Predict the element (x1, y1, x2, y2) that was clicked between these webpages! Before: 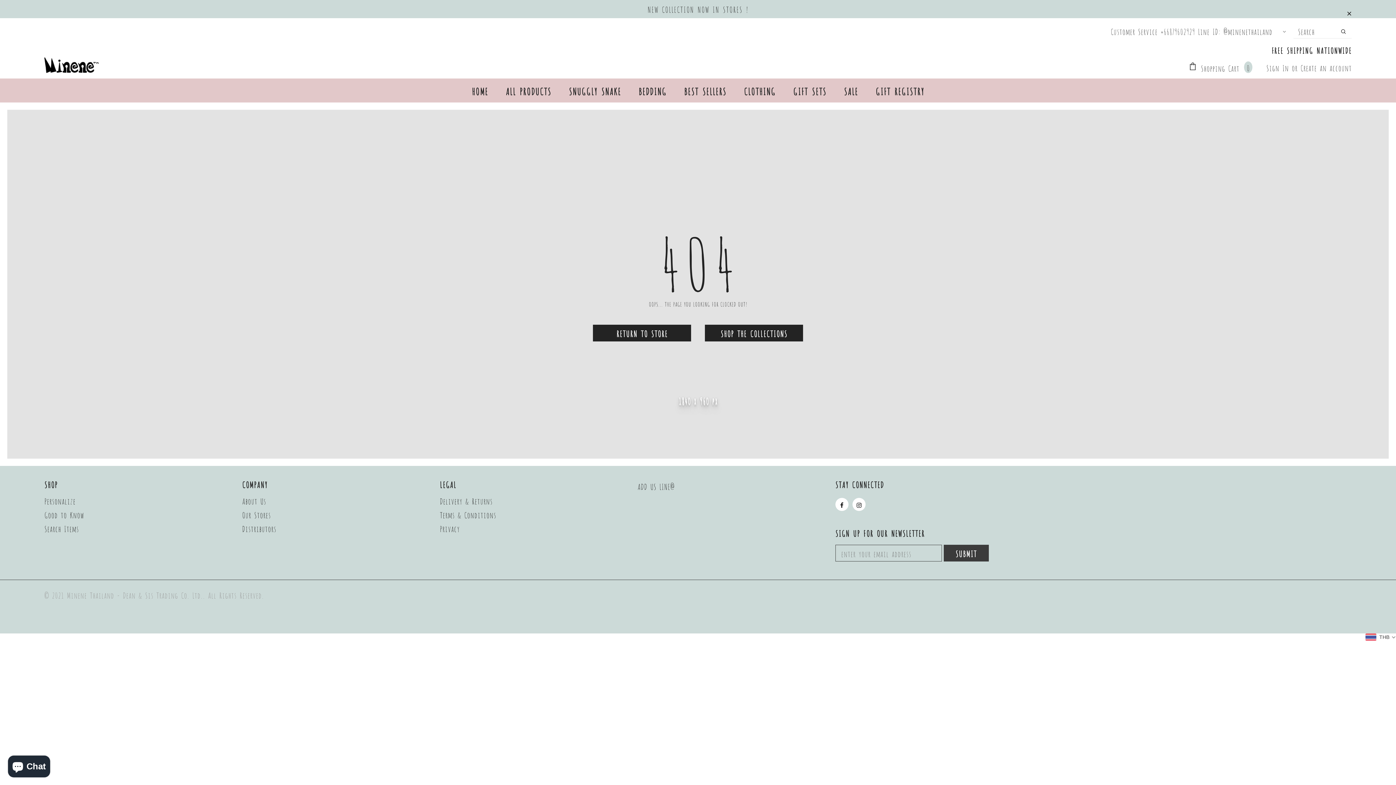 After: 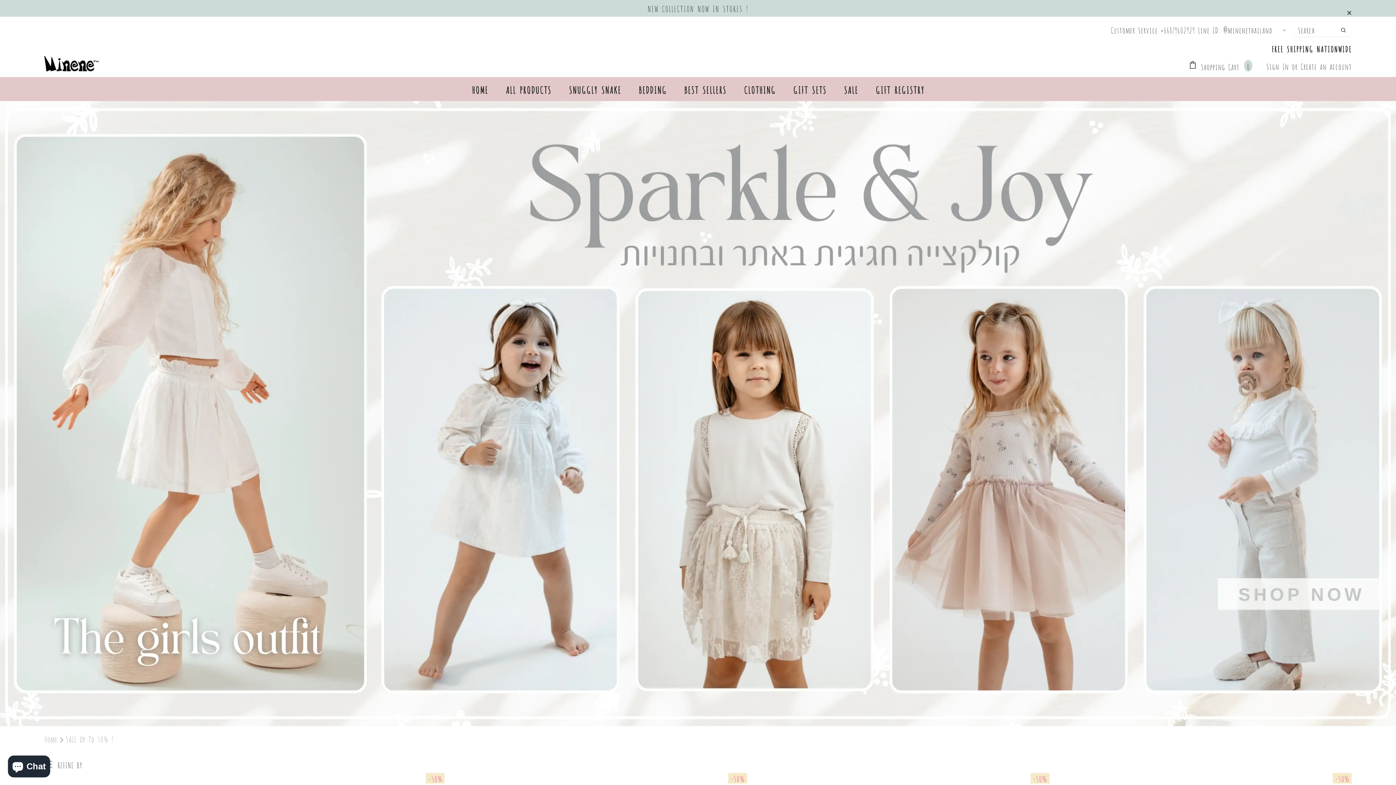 Action: label: SALE bbox: (844, 78, 858, 102)